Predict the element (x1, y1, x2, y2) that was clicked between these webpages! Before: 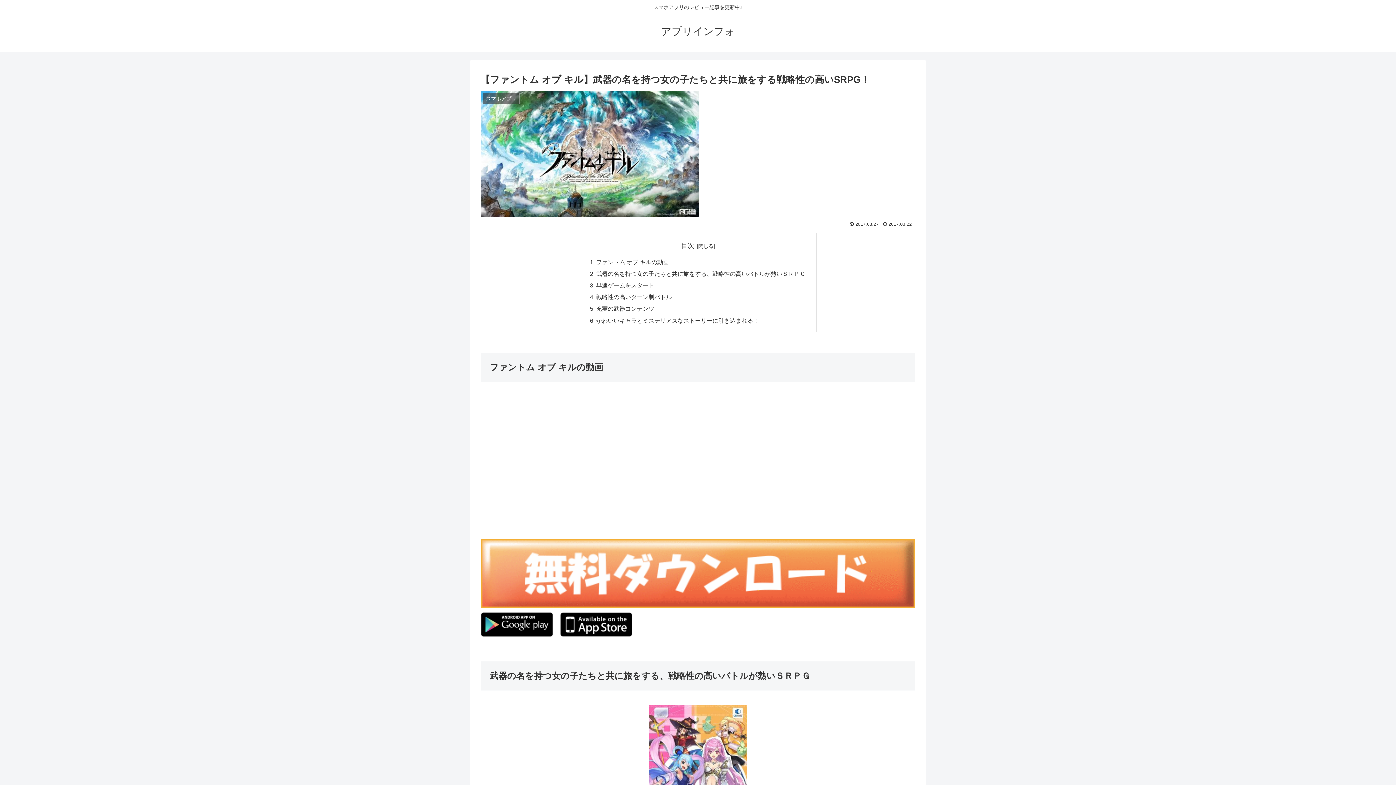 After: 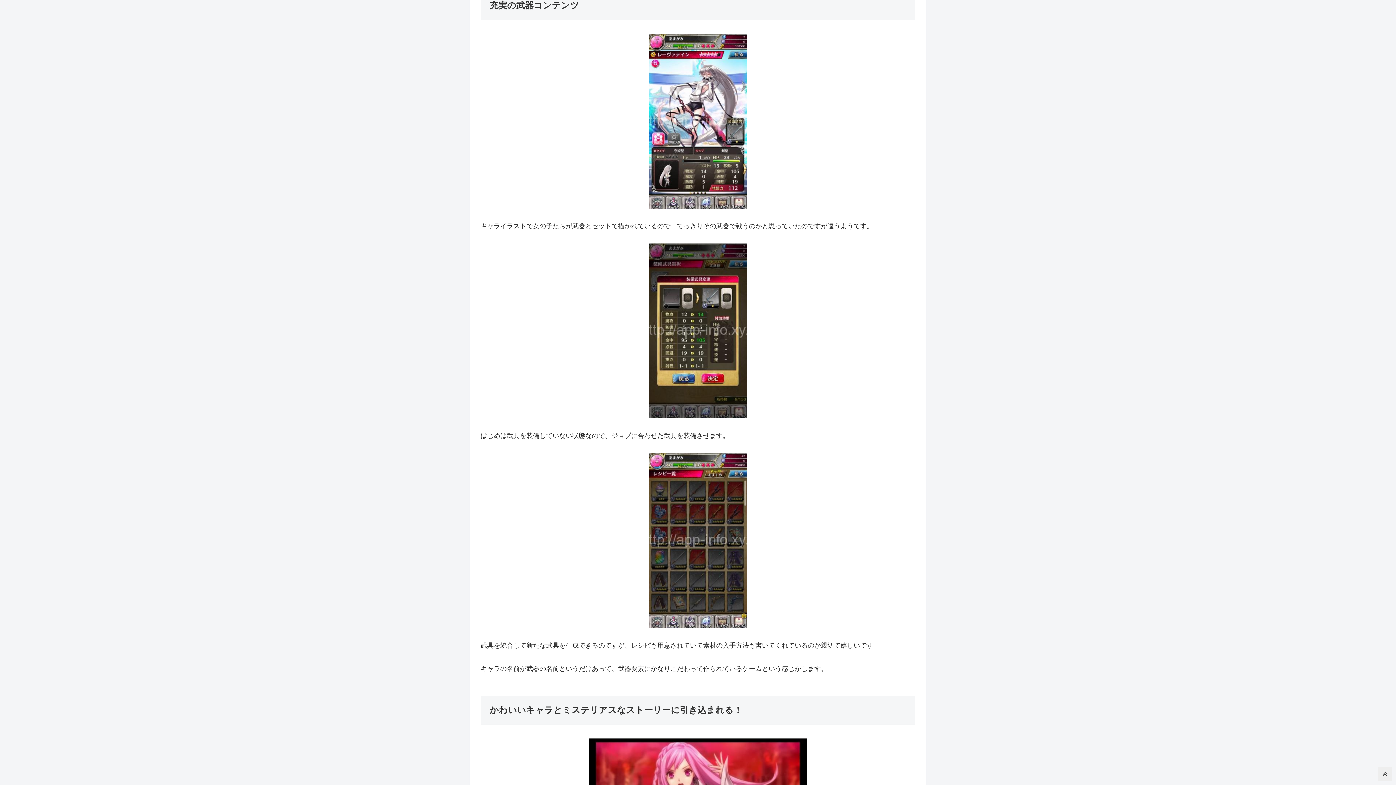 Action: label: 充実の武器コンテンツ bbox: (596, 305, 654, 312)